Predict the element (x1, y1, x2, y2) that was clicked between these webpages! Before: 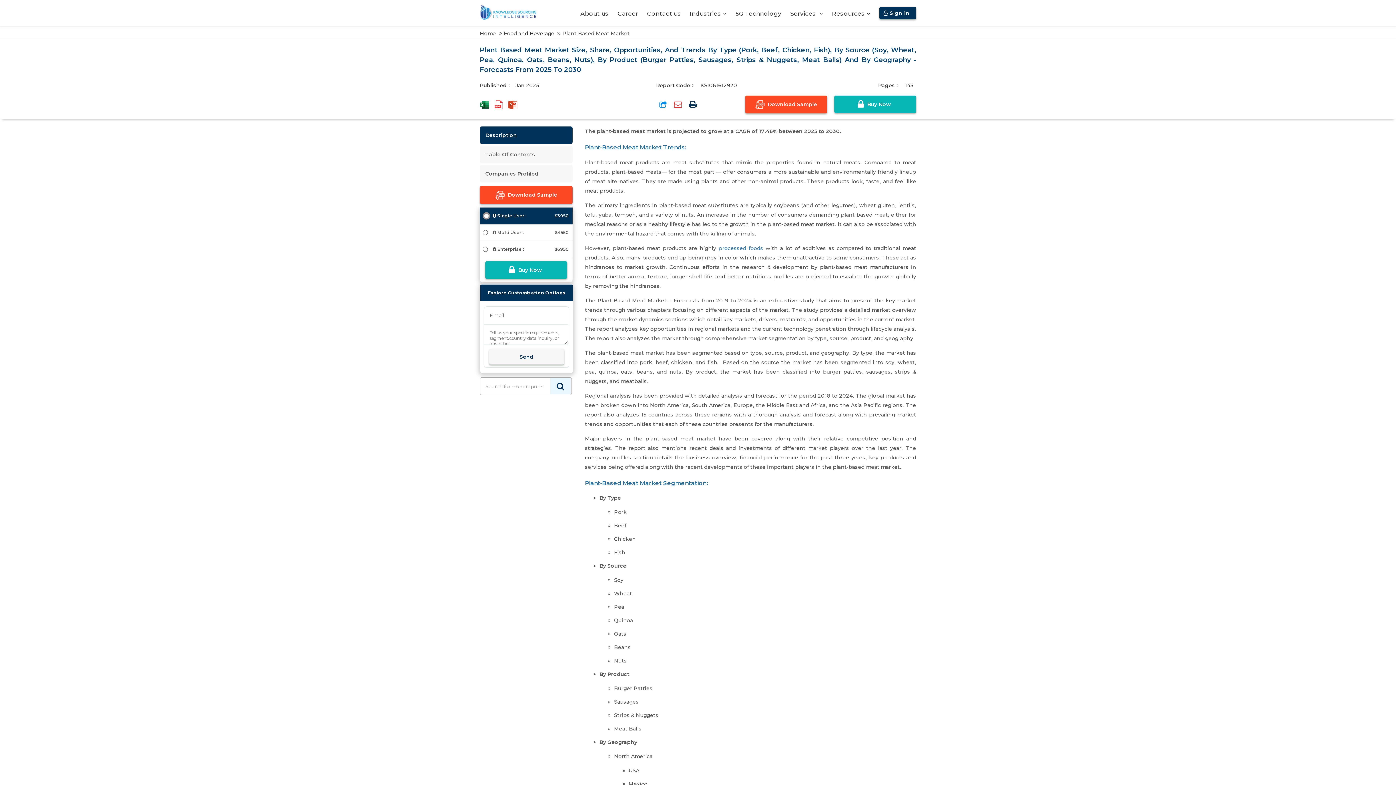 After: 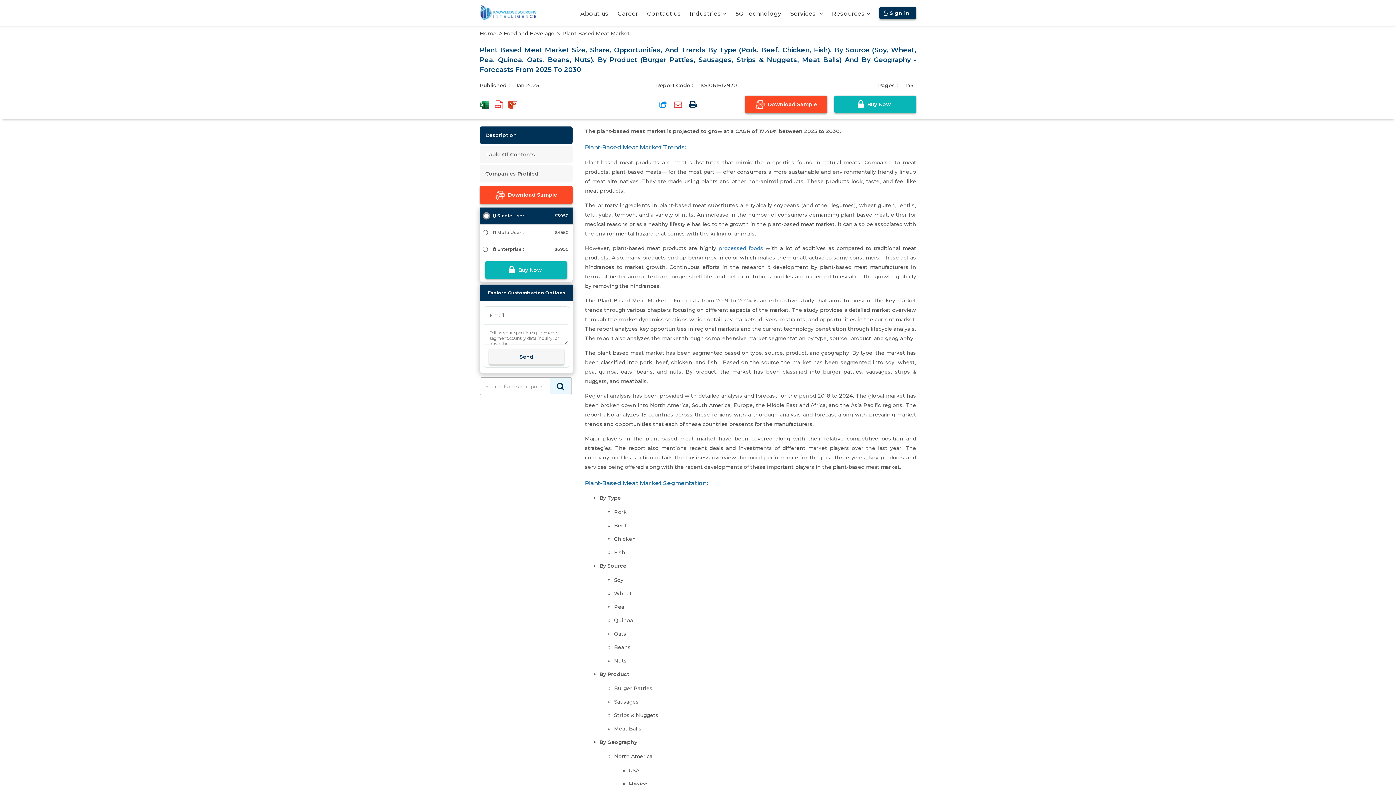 Action: bbox: (480, 126, 572, 144) label: Description